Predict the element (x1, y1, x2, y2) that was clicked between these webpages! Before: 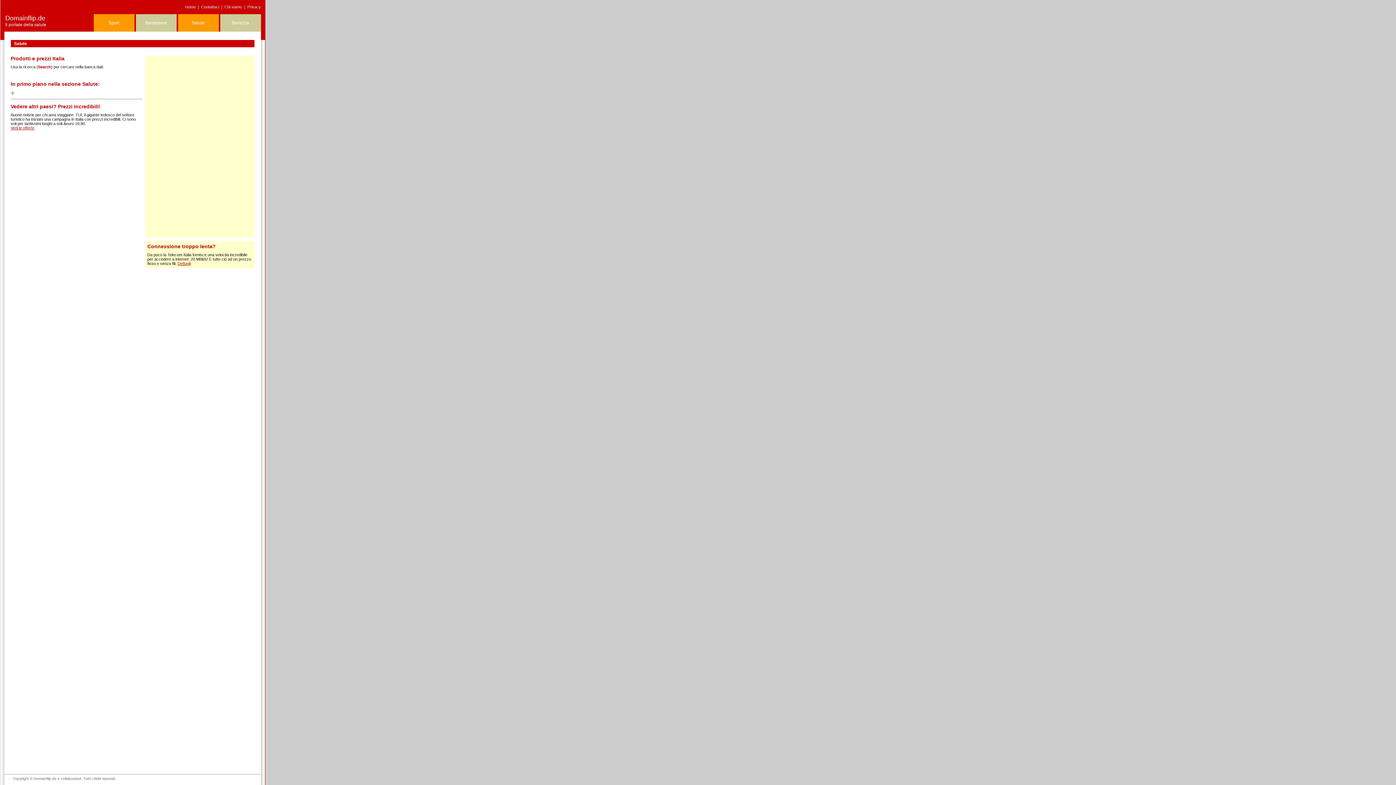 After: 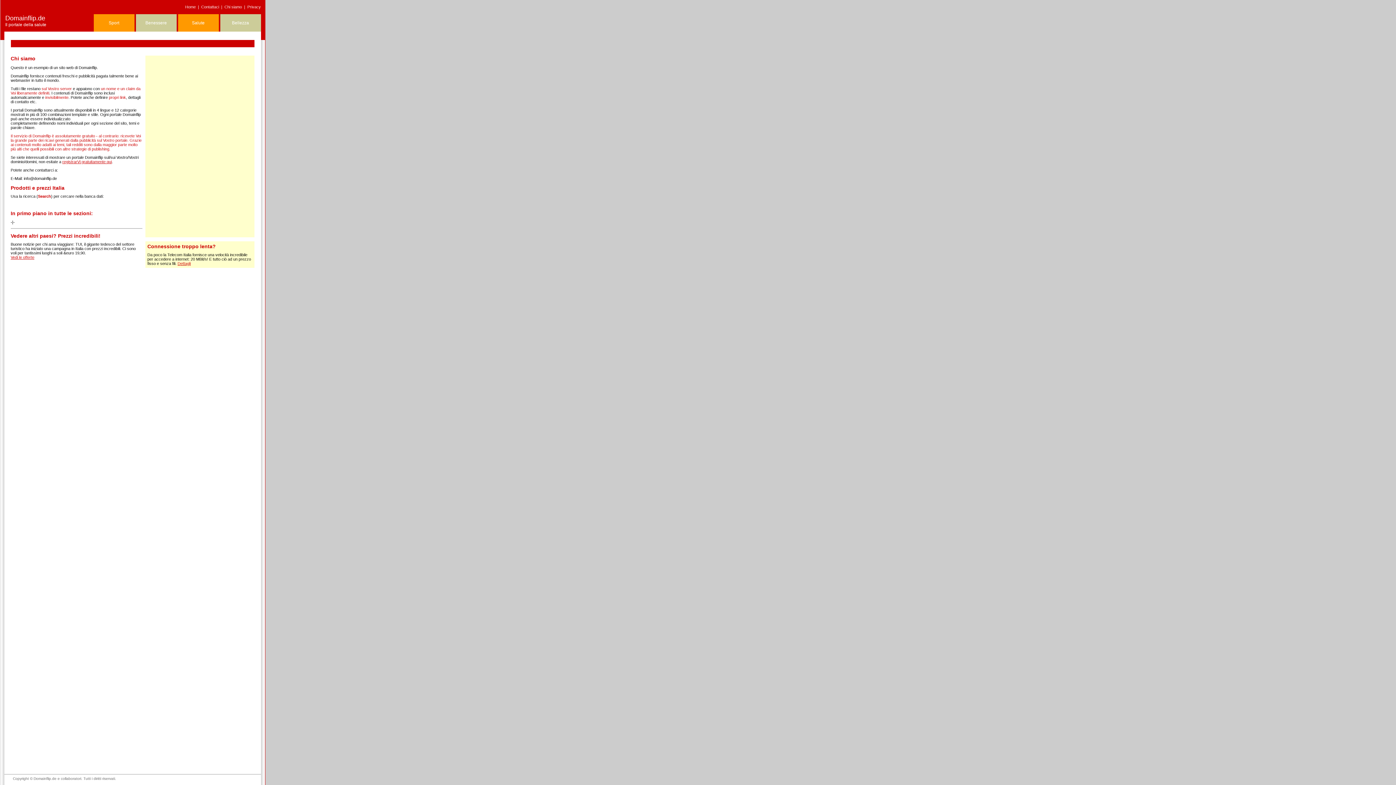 Action: bbox: (224, 4, 242, 9) label: Chi siamo